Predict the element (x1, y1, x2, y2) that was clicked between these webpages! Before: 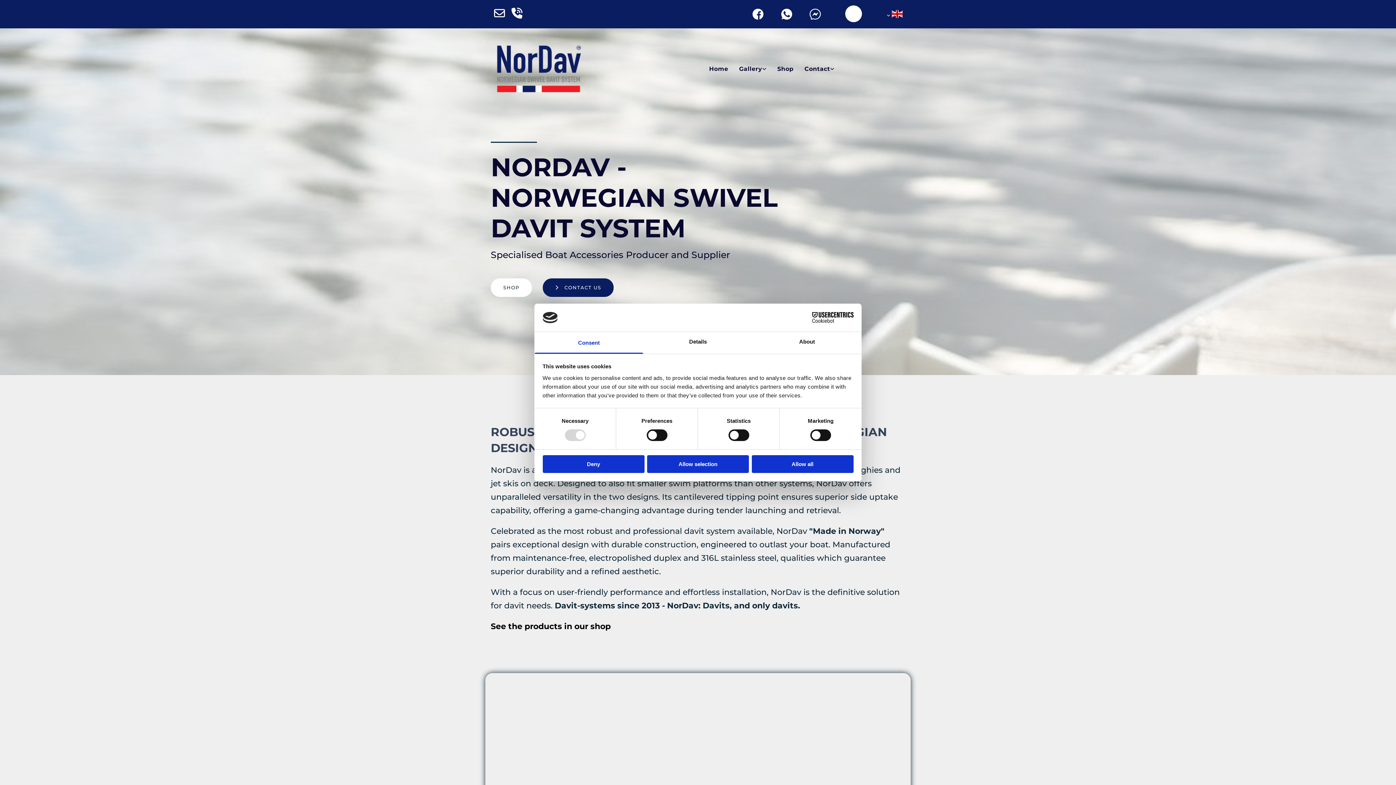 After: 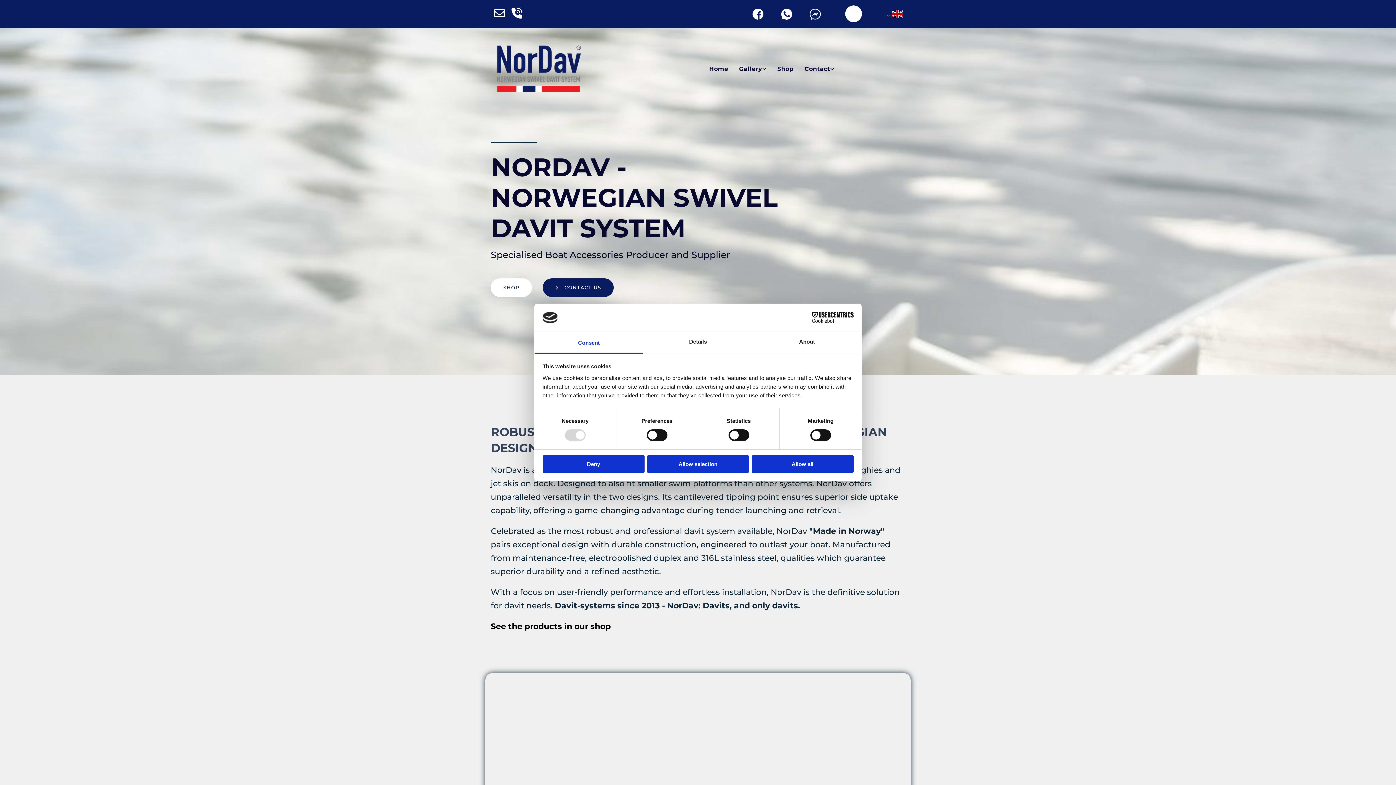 Action: bbox: (728, 64, 766, 73) label: Gallery